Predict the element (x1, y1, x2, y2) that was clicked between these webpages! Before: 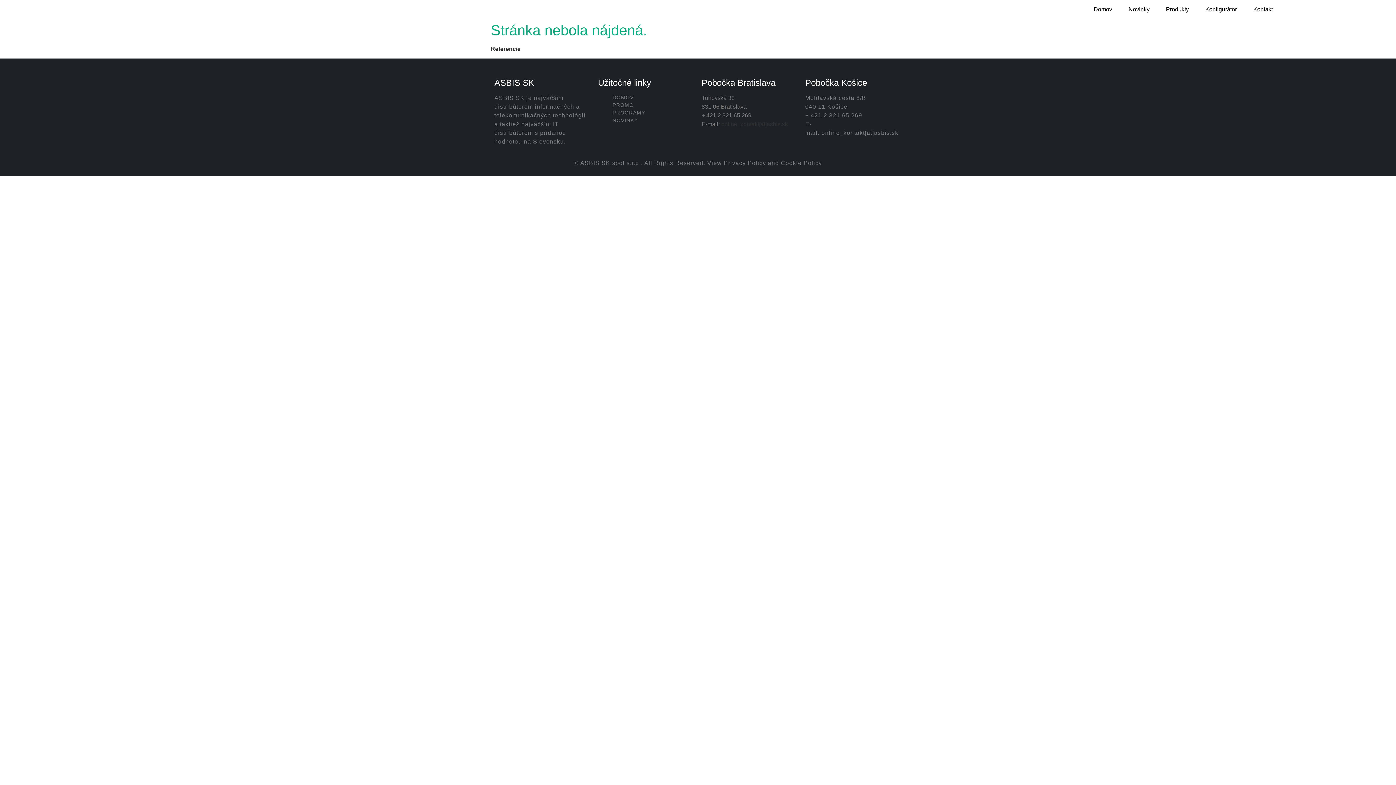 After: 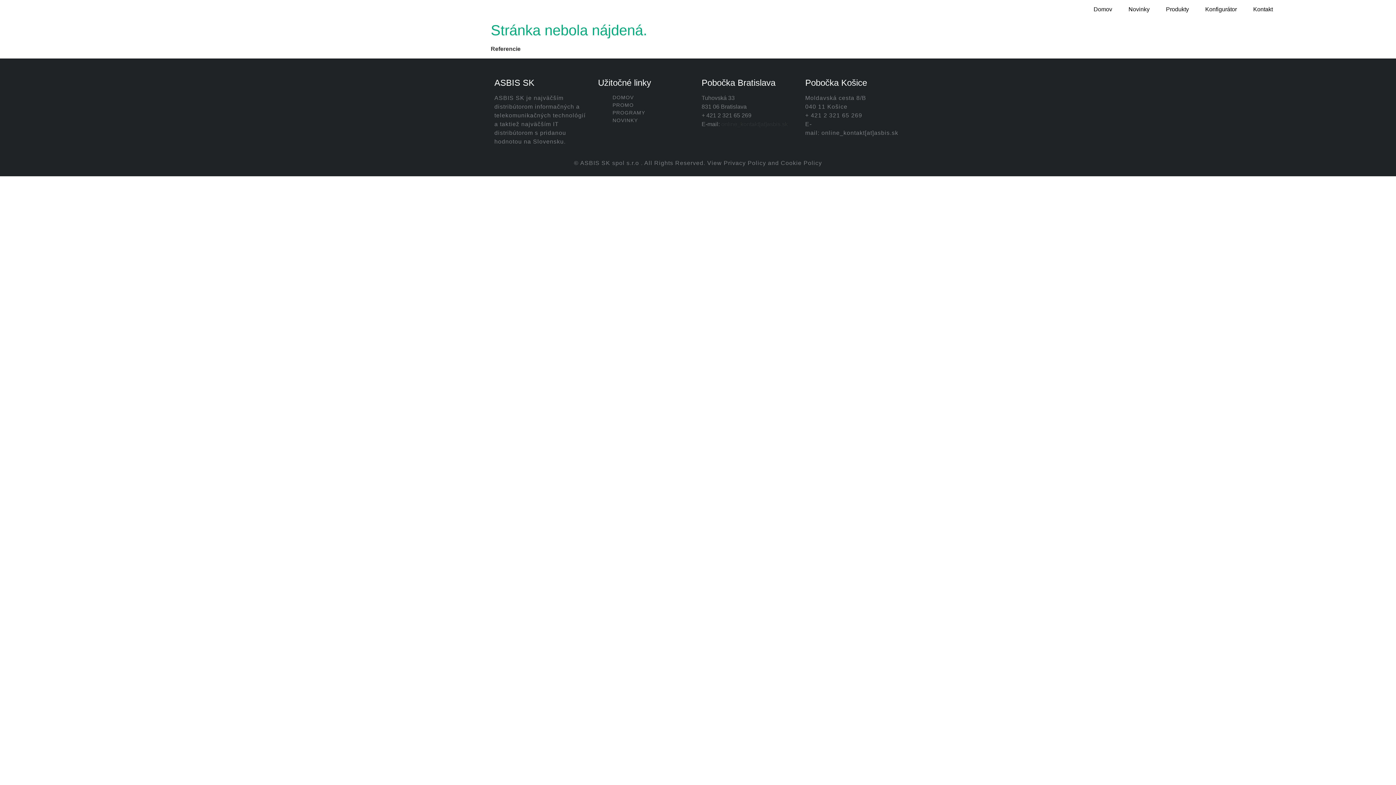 Action: bbox: (721, 121, 788, 127) label: online_kontakt[at]asbis.sk